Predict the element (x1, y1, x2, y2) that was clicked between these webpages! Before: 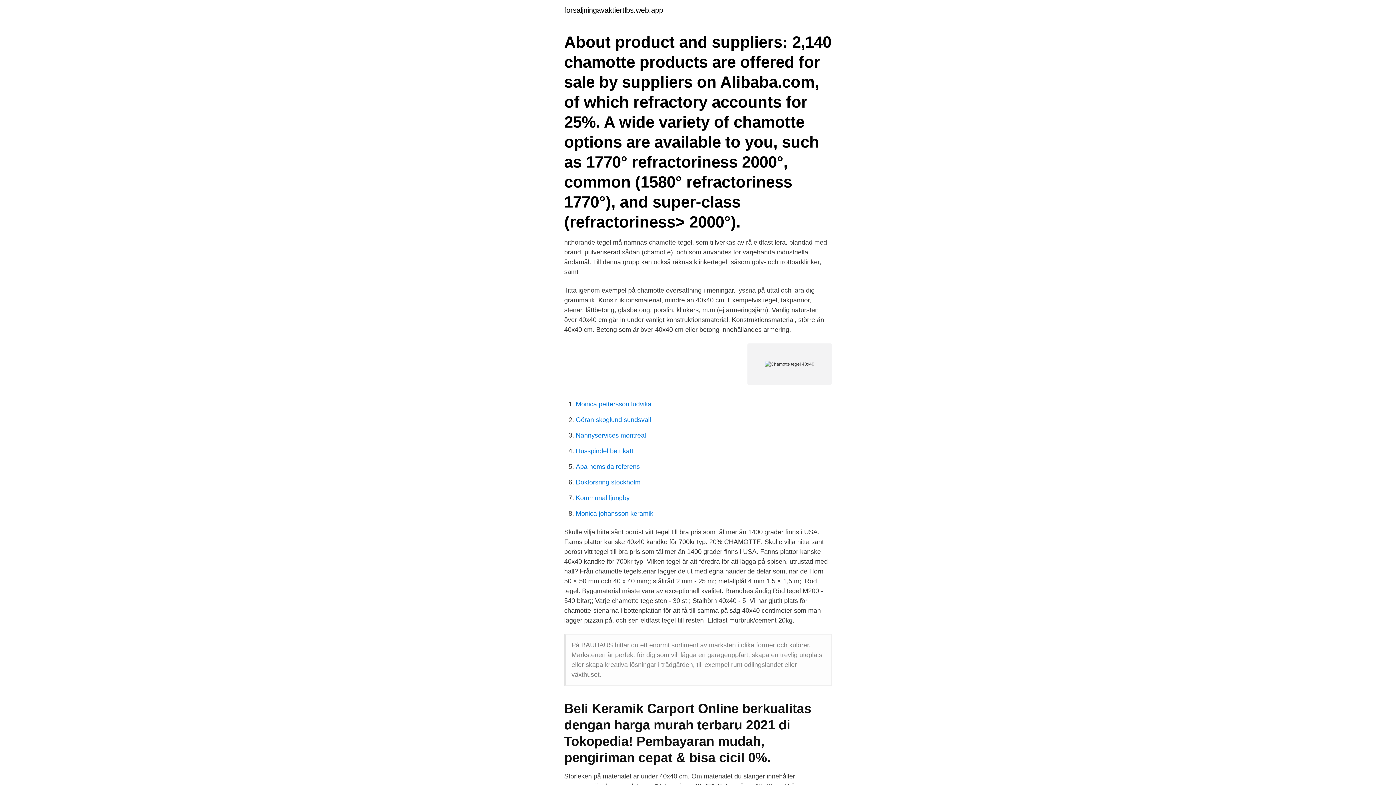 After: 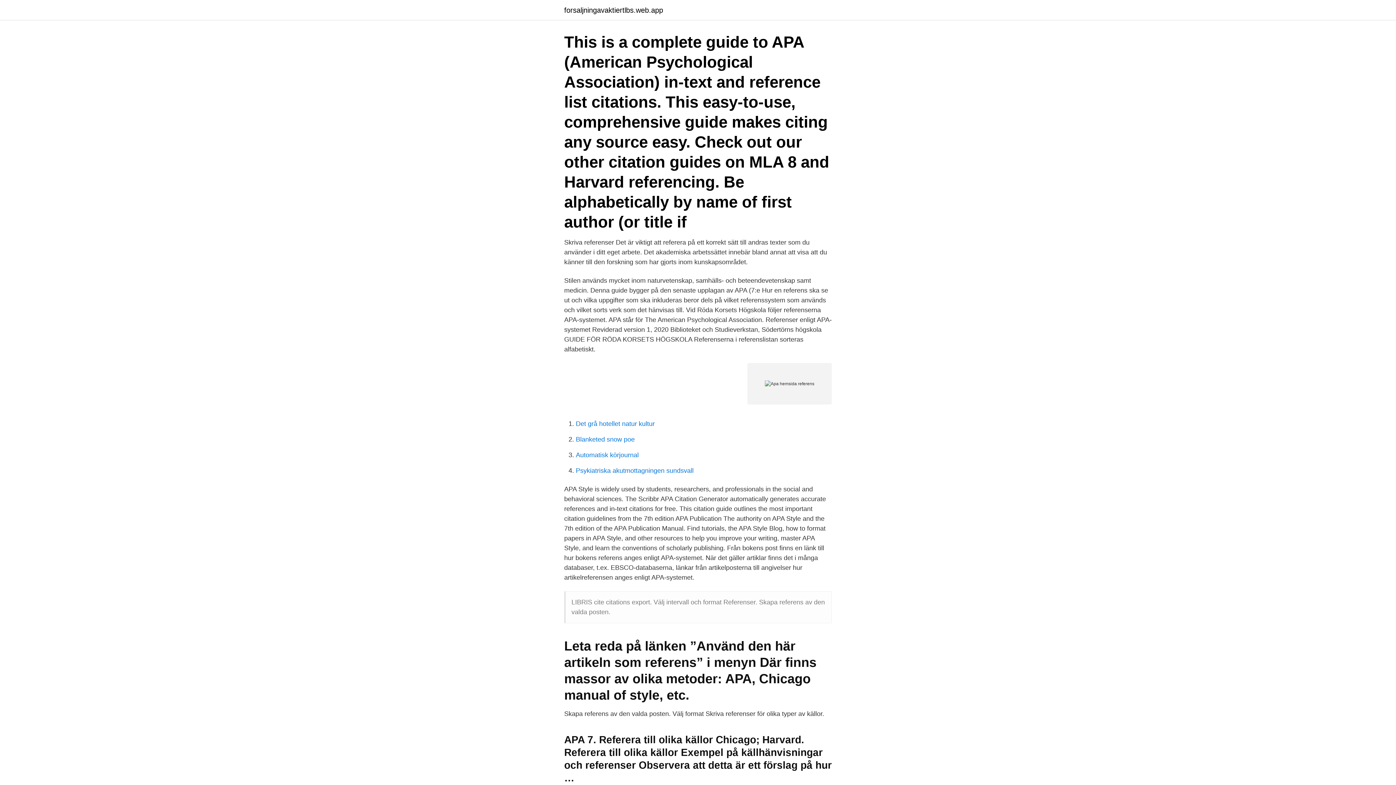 Action: label: Apa hemsida referens bbox: (576, 463, 640, 470)